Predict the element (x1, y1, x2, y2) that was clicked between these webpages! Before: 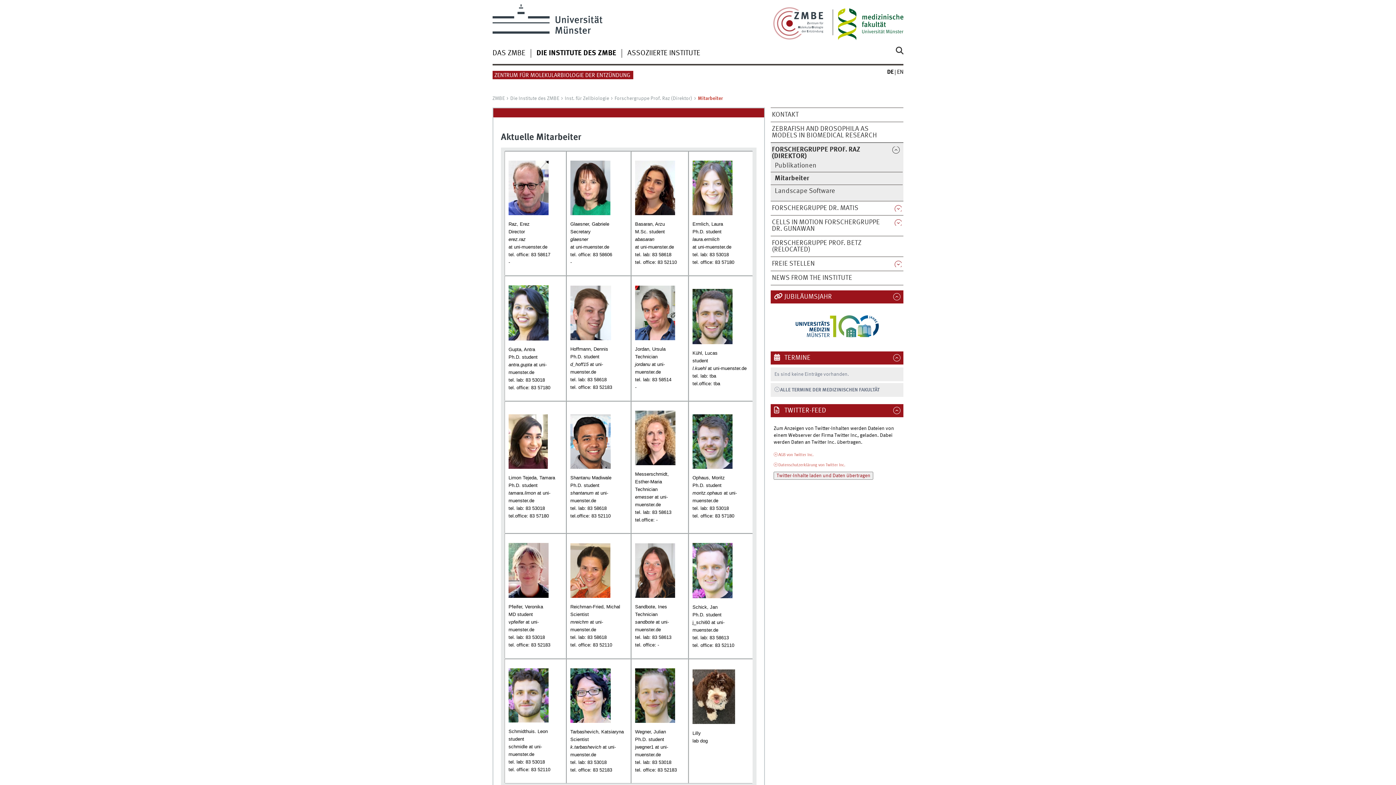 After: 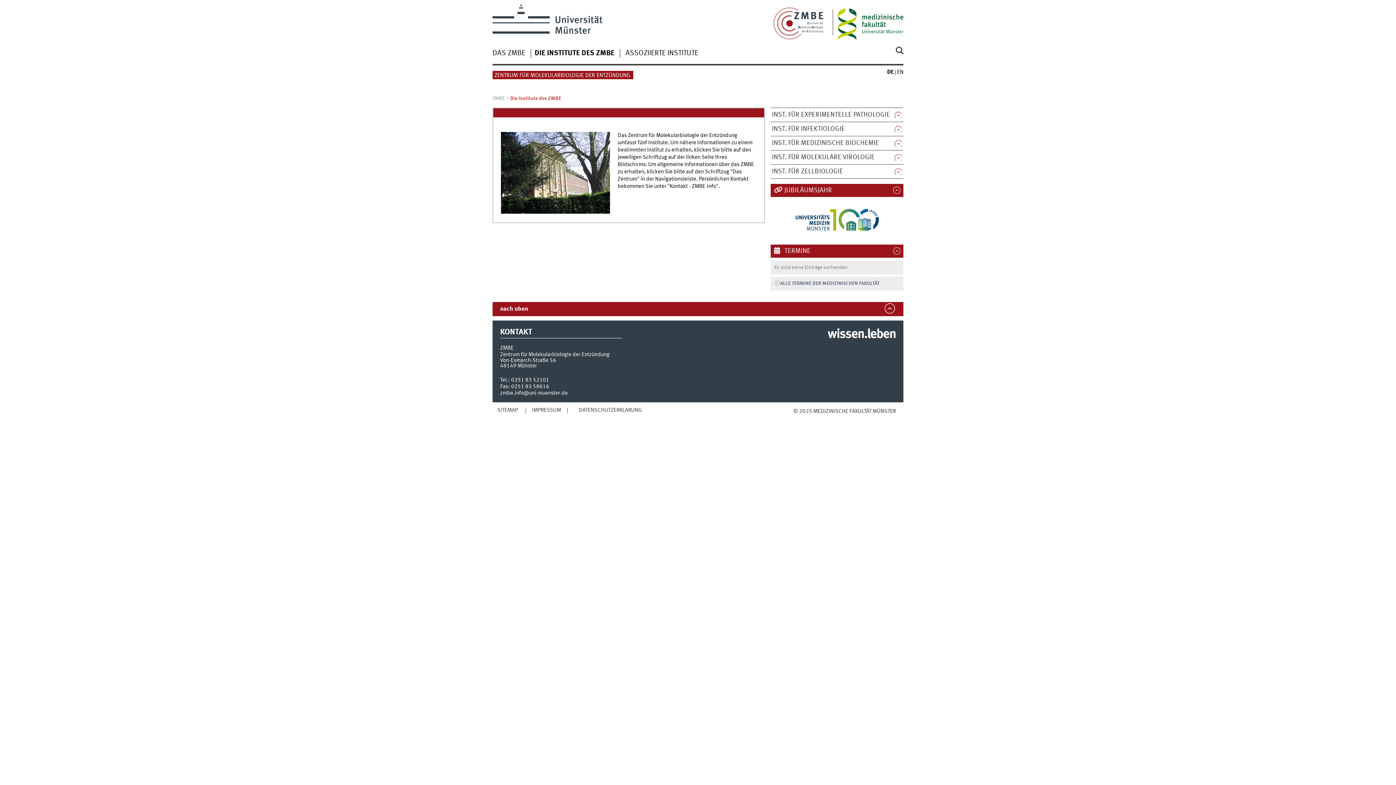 Action: bbox: (510, 95, 564, 100) label: Die Institute des ZMBE